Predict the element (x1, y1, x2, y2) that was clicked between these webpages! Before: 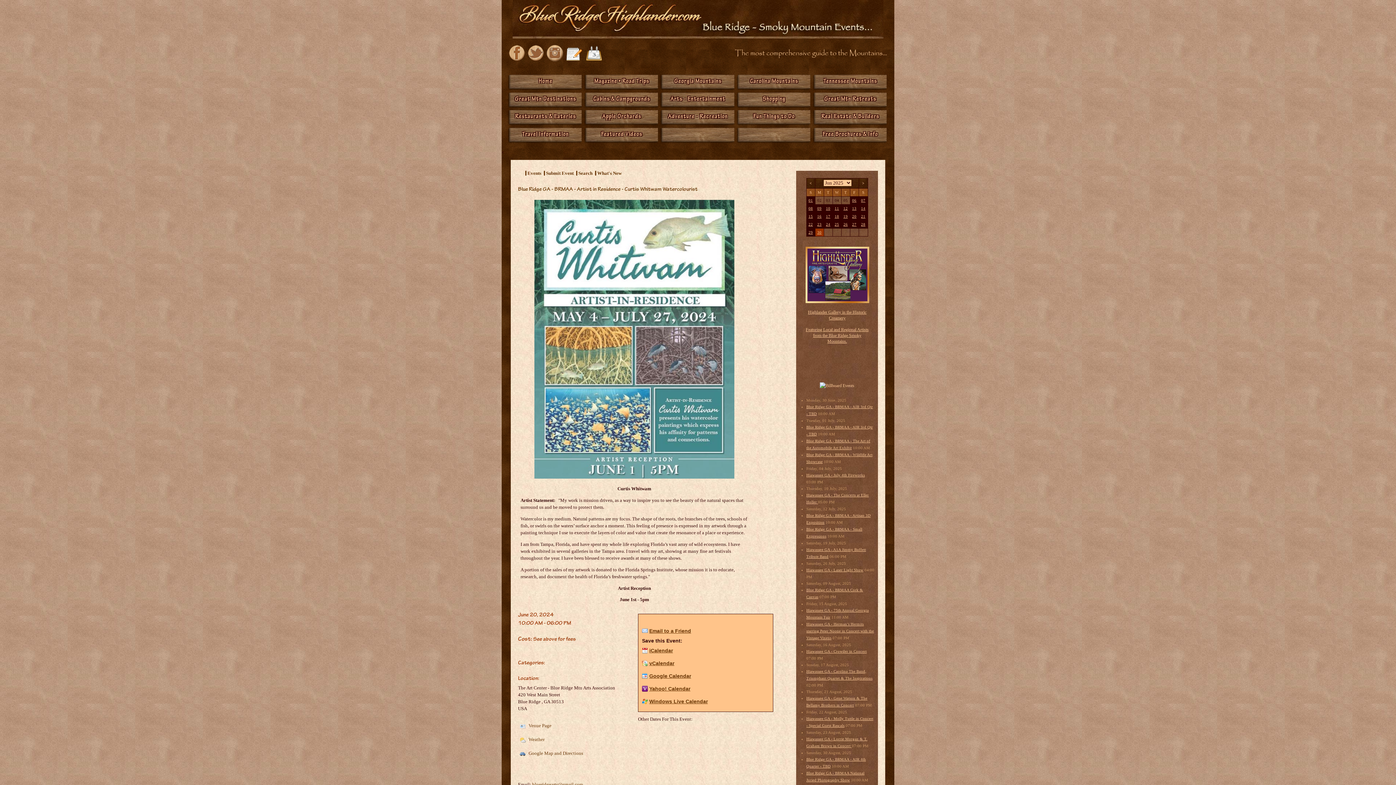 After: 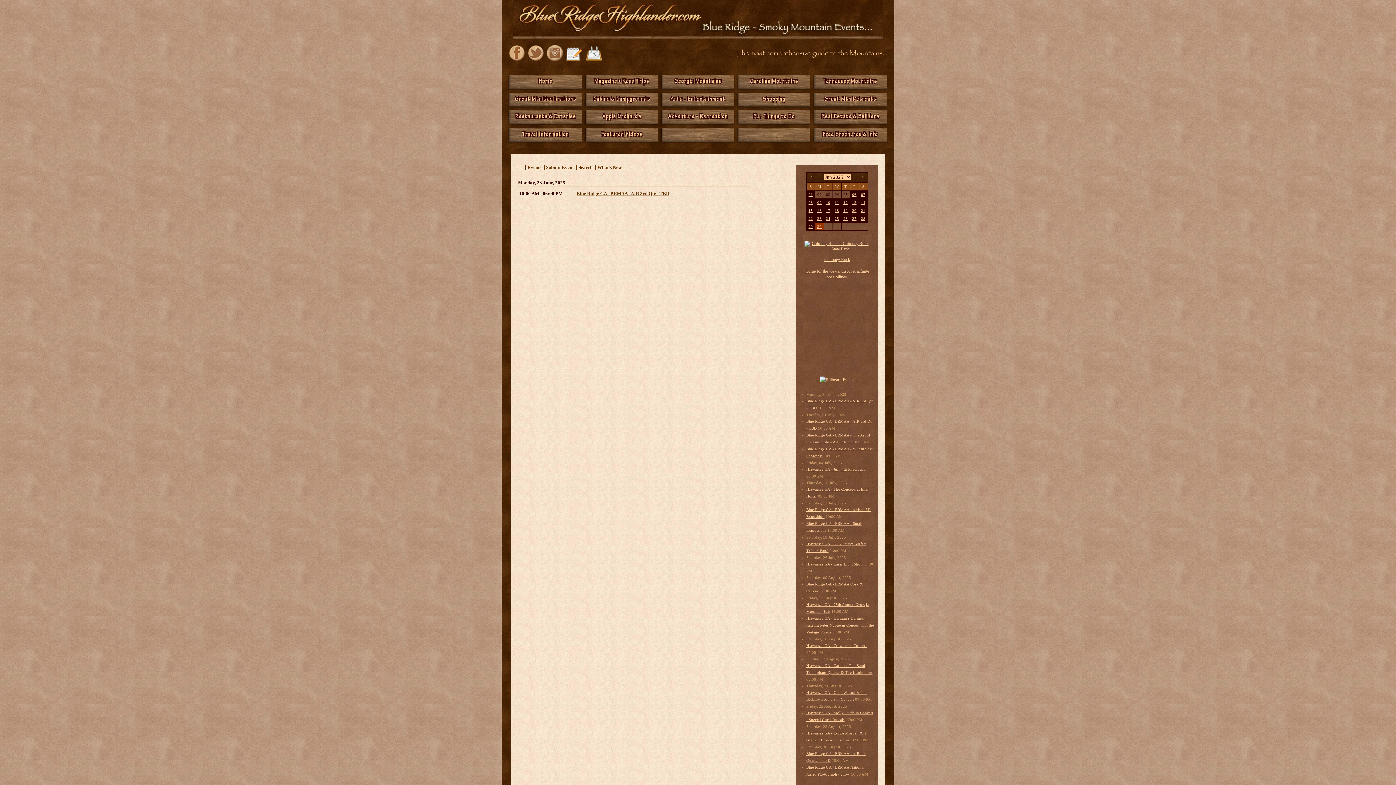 Action: bbox: (815, 221, 823, 227) label: 23